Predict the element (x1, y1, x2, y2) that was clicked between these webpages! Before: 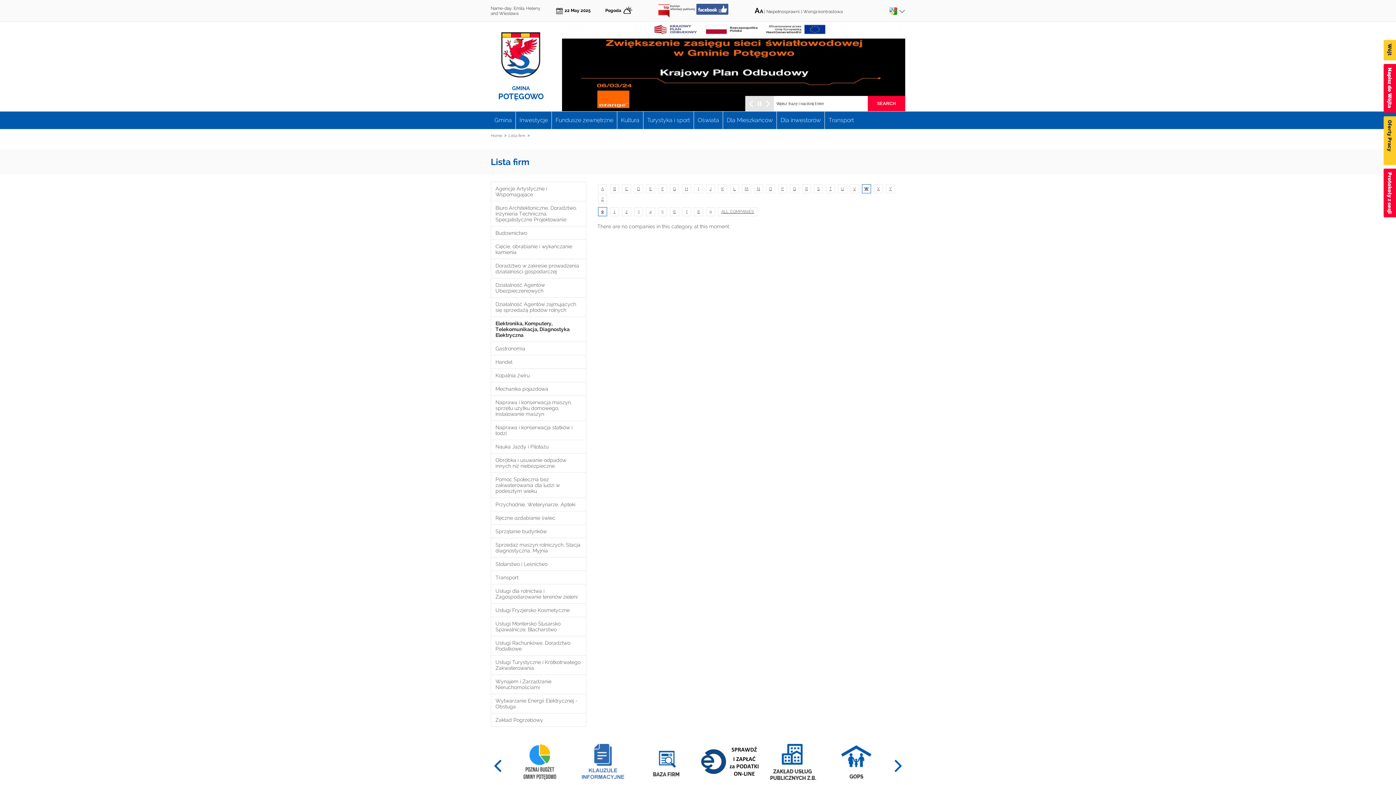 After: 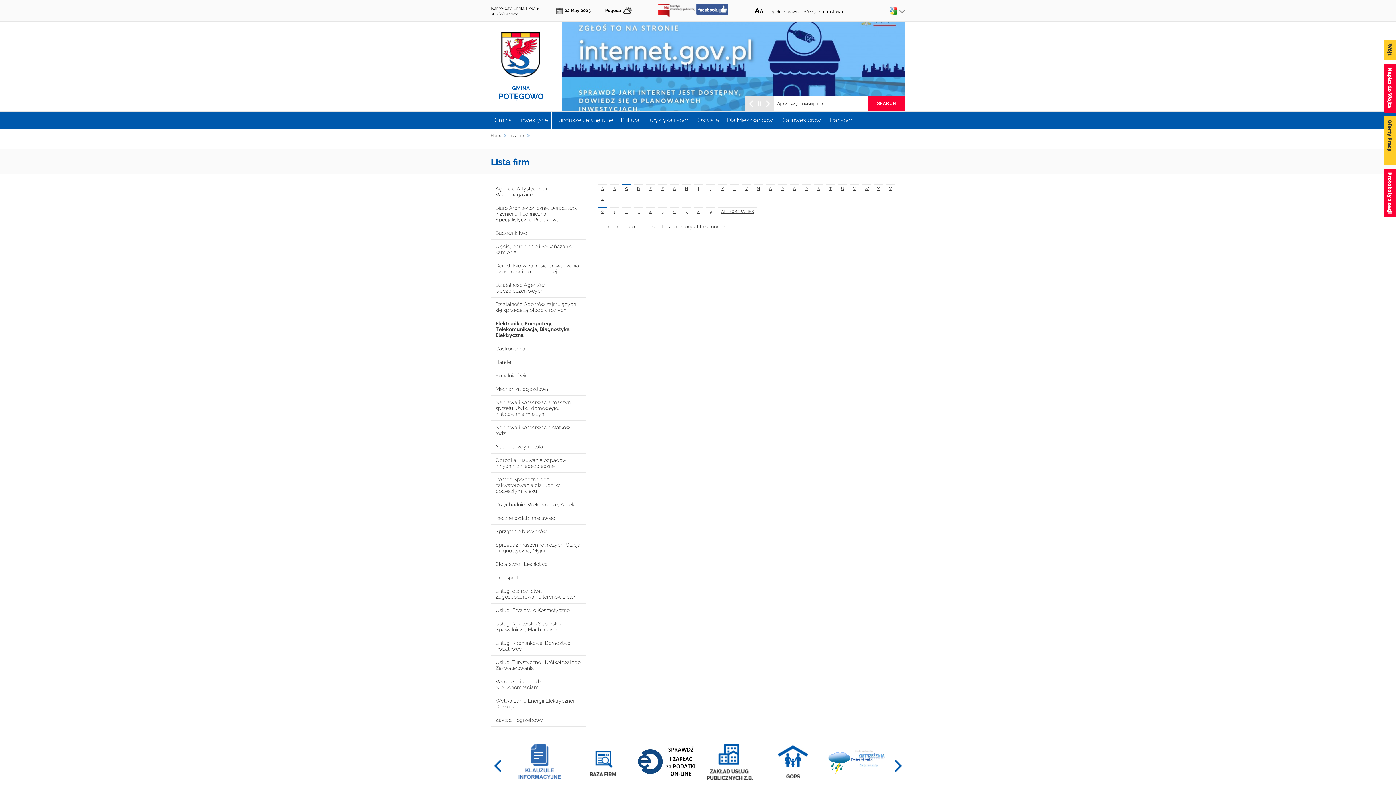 Action: bbox: (622, 184, 630, 193) label: C